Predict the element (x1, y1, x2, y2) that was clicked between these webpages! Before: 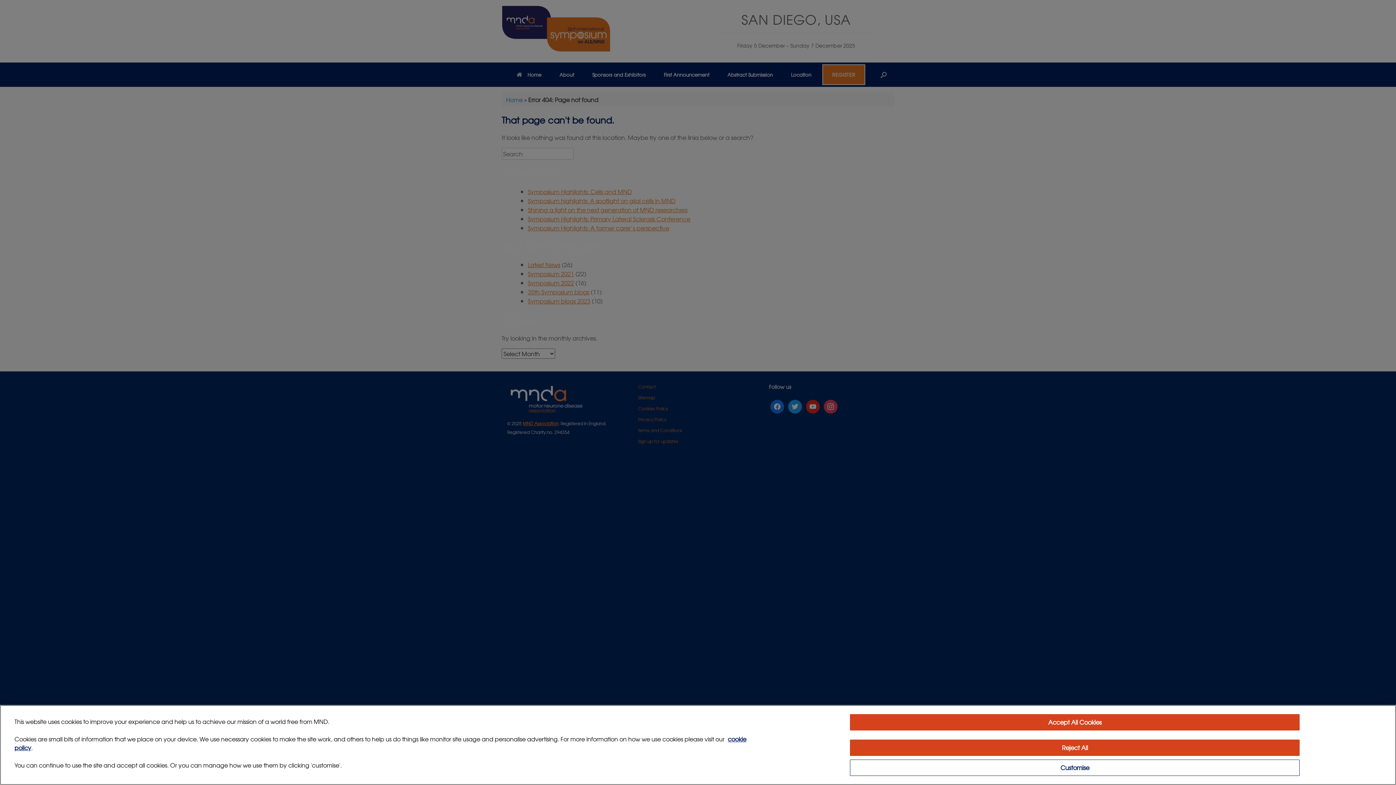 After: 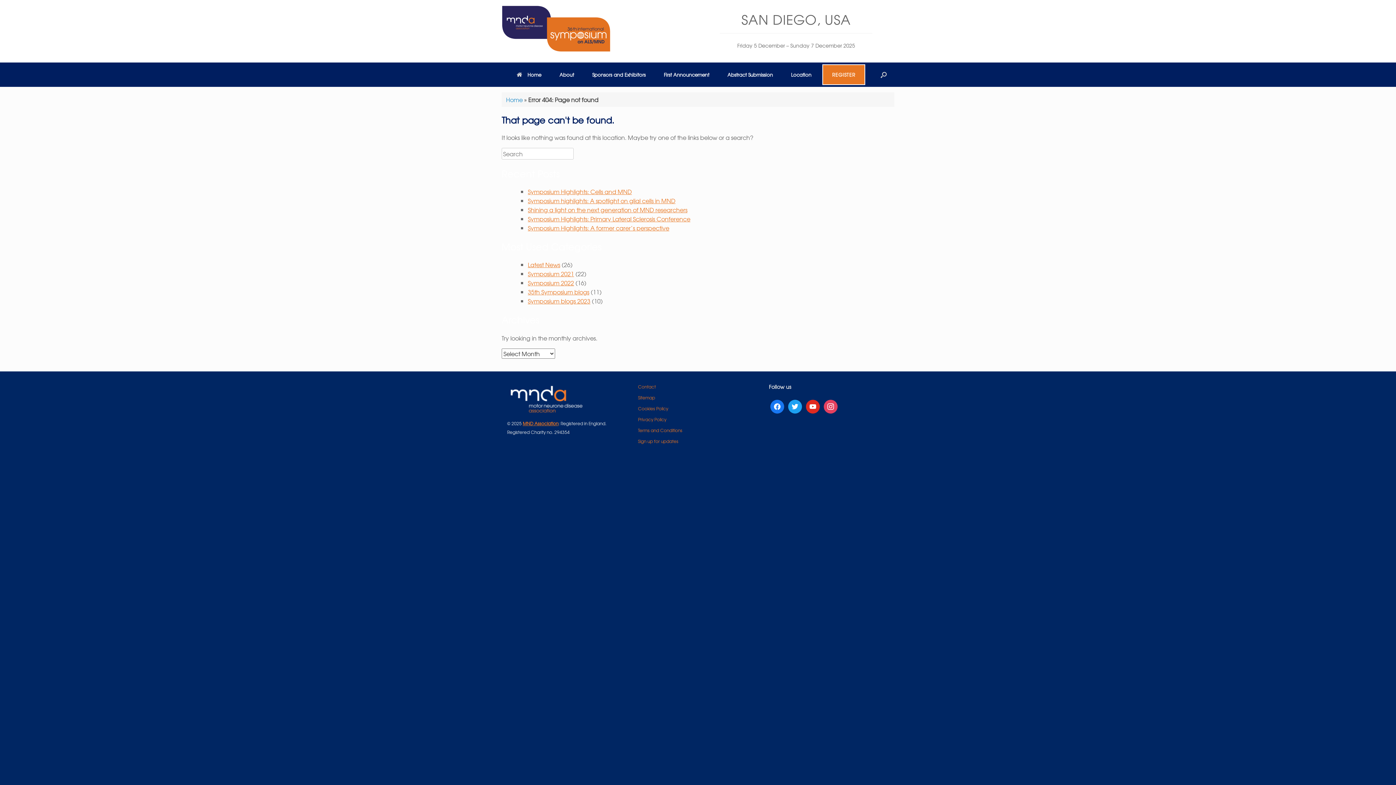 Action: label: Accept All Cookies bbox: (850, 714, 1300, 730)